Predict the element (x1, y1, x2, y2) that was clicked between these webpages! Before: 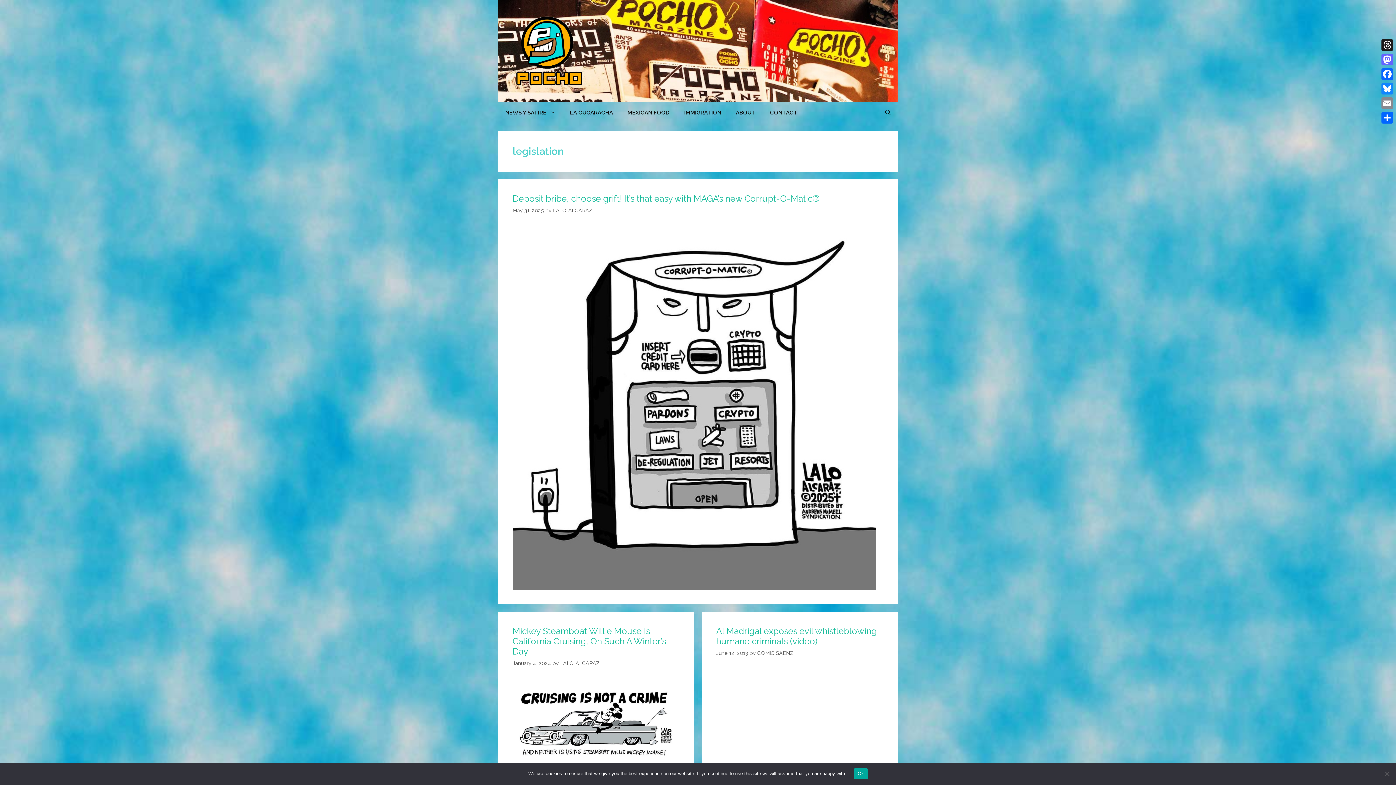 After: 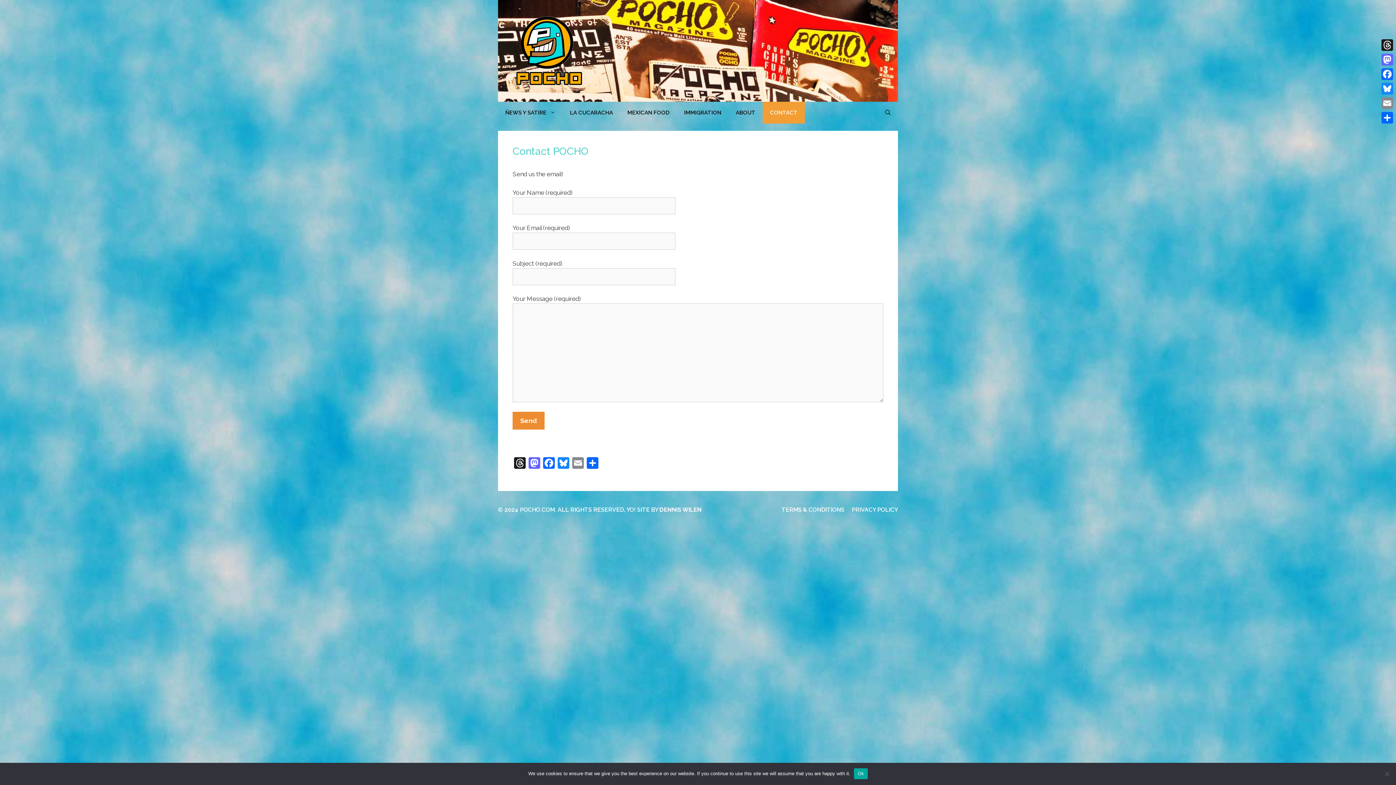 Action: bbox: (762, 101, 805, 123) label: CONTACT